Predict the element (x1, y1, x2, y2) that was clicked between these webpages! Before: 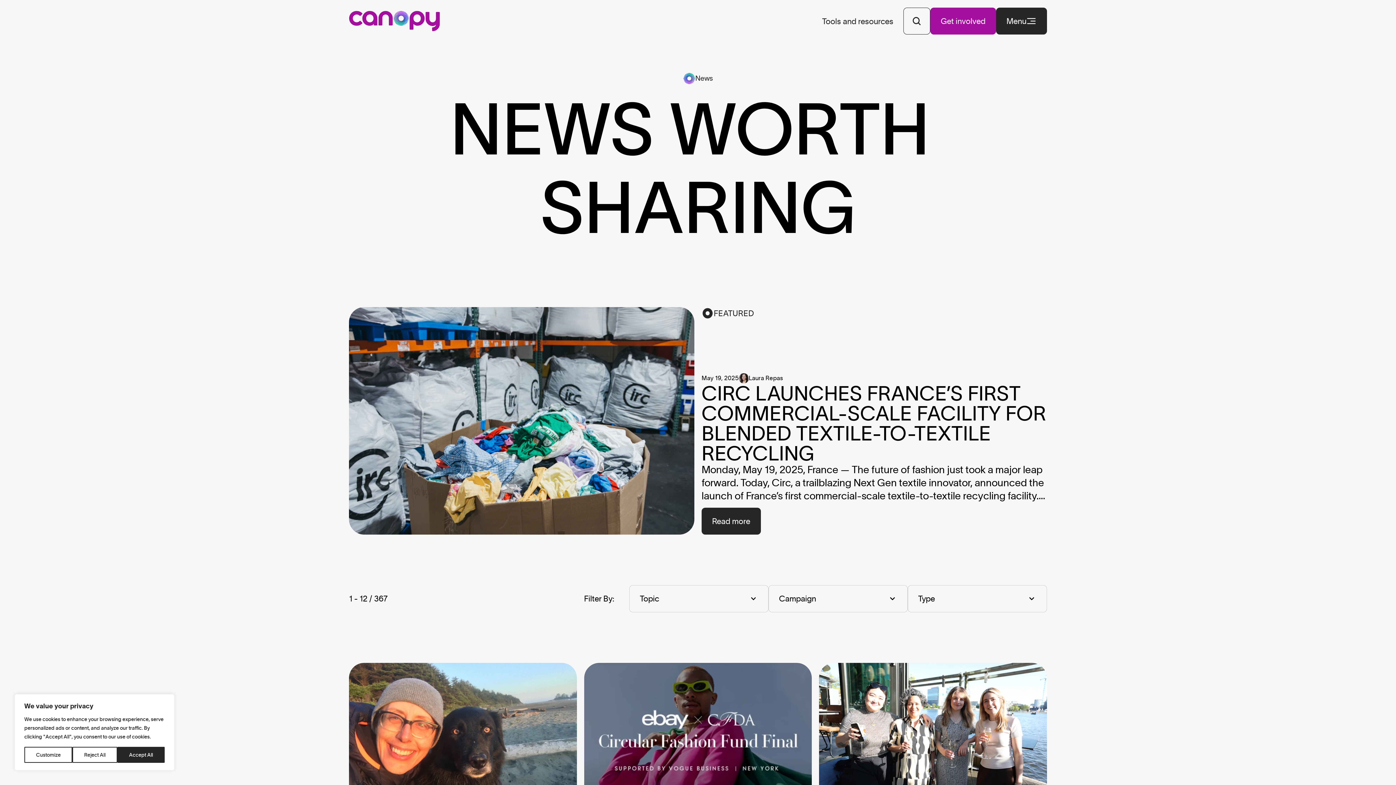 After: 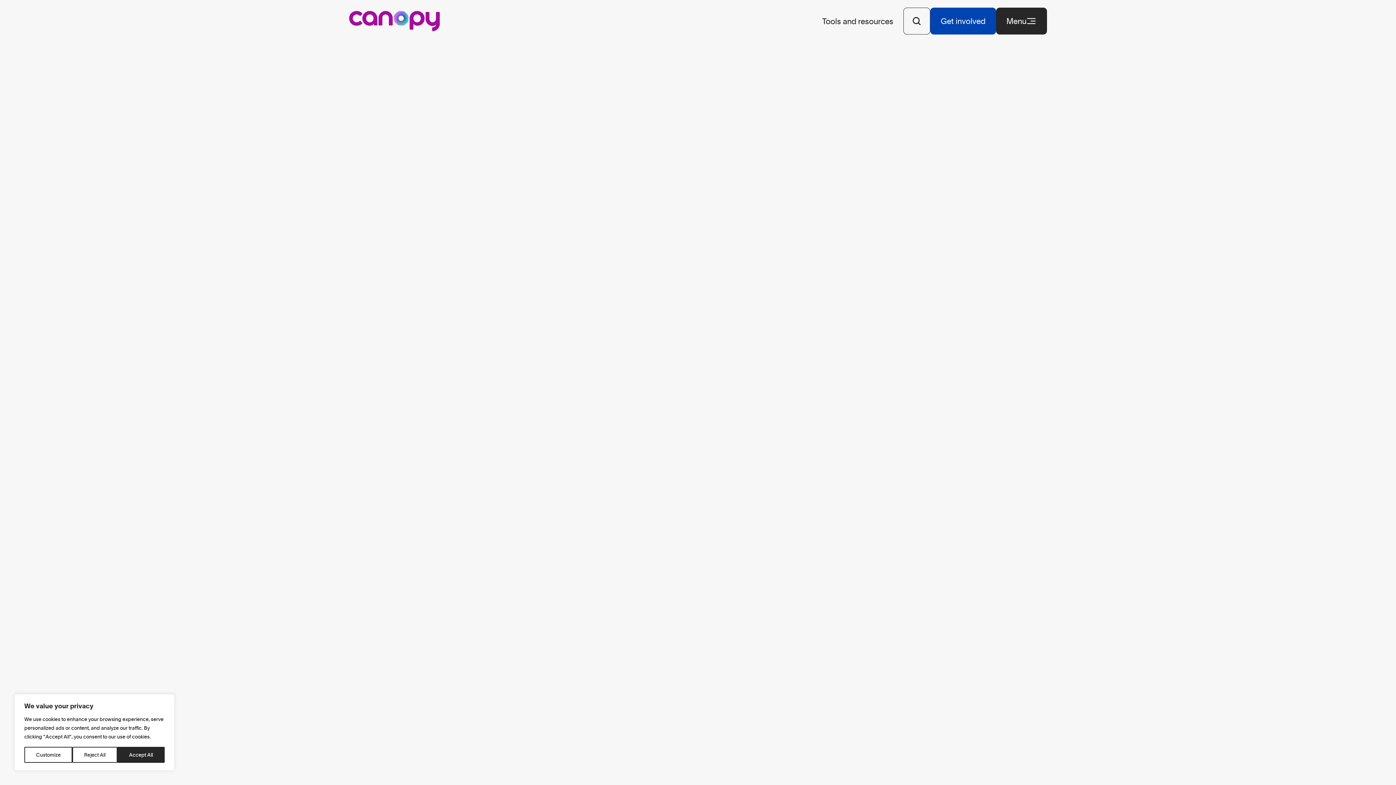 Action: bbox: (930, 7, 996, 34) label: Get involved